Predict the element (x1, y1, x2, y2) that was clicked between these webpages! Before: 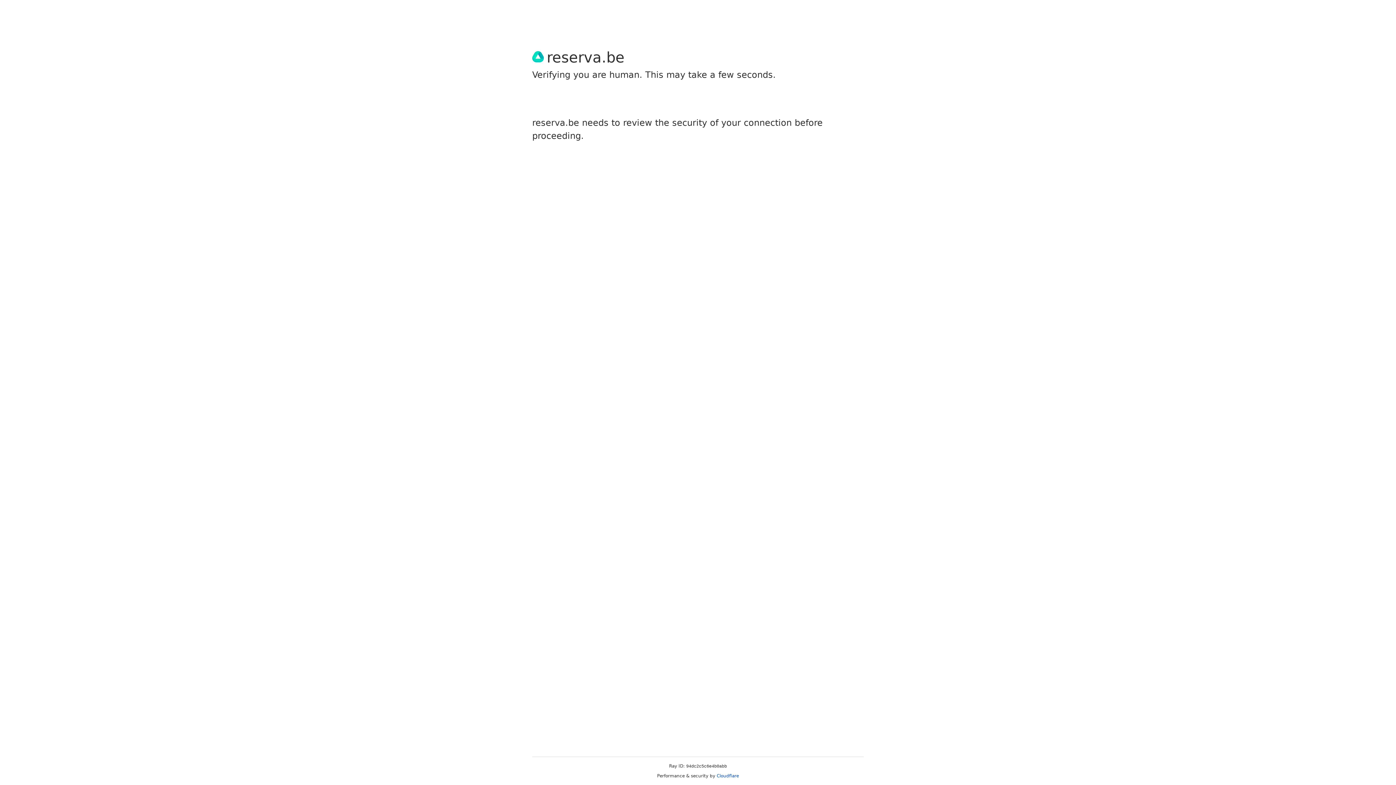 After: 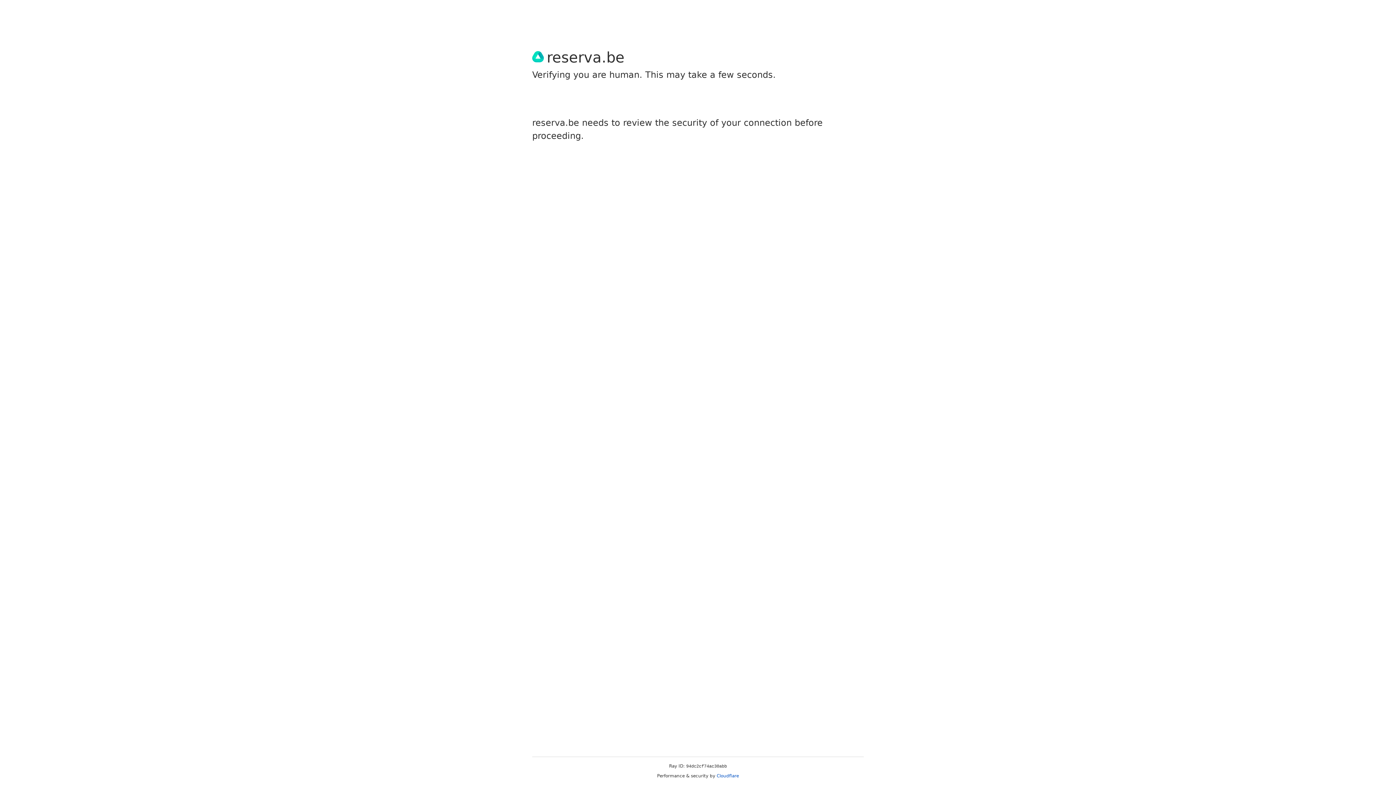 Action: bbox: (716, 773, 739, 778) label: Cloudflare